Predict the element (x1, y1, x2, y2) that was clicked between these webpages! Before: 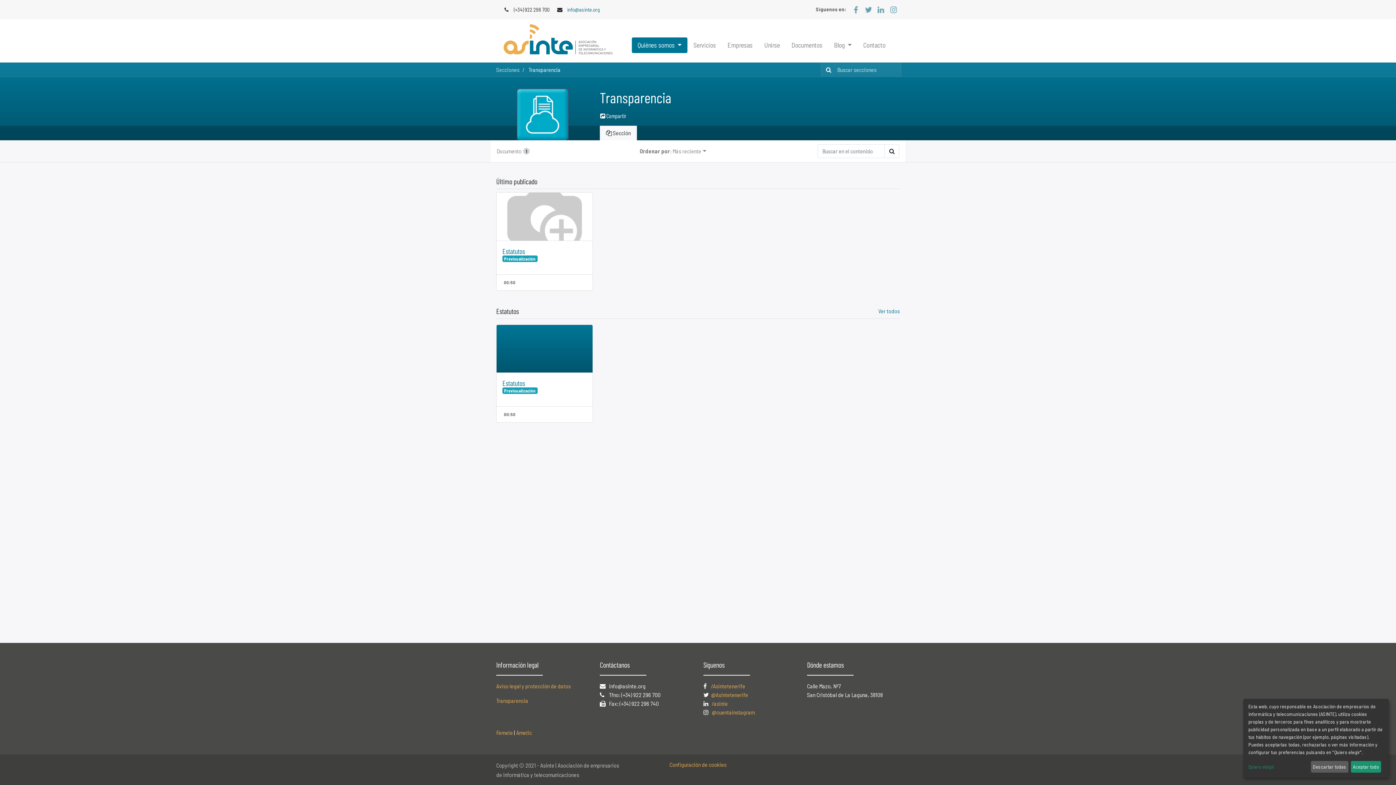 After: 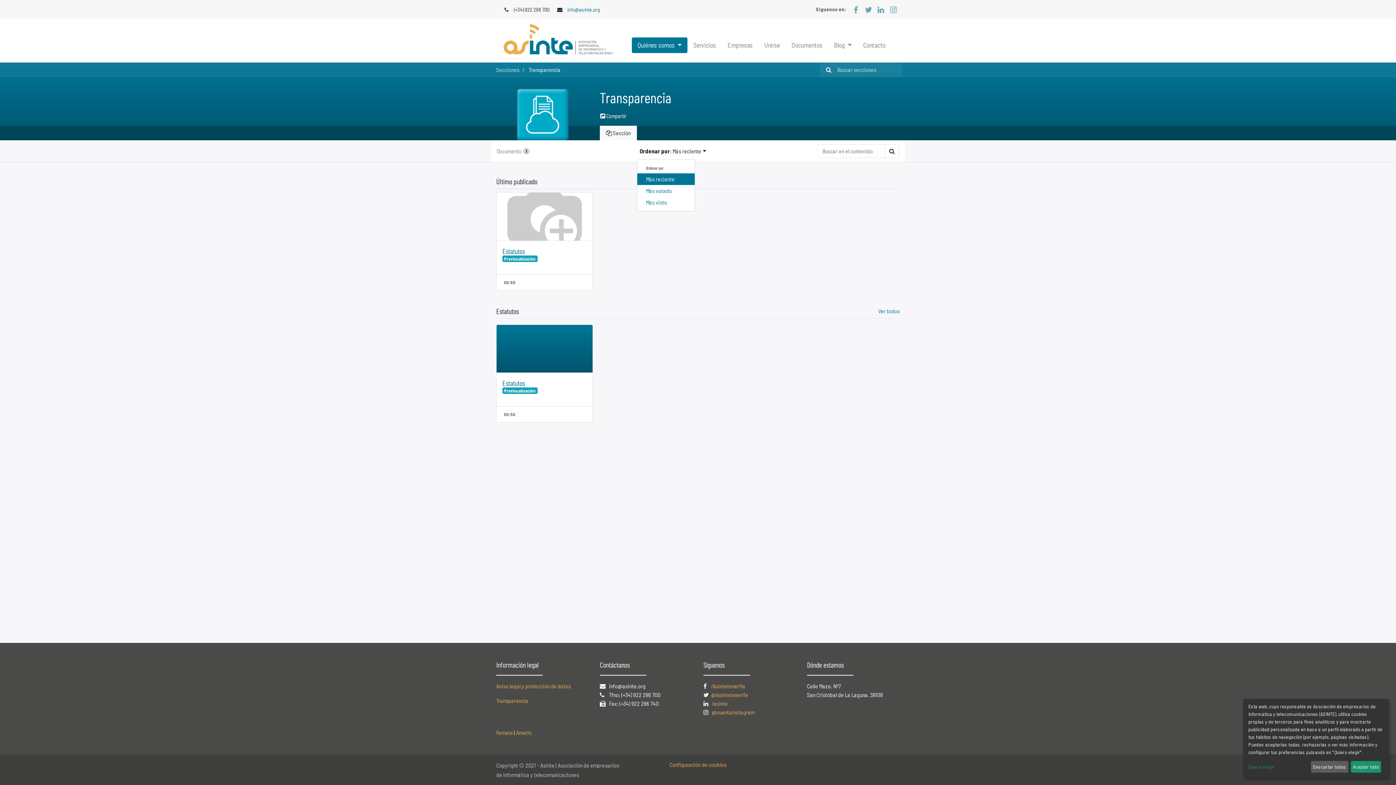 Action: bbox: (637, 143, 709, 158) label: Ordenar por
: Más reciente